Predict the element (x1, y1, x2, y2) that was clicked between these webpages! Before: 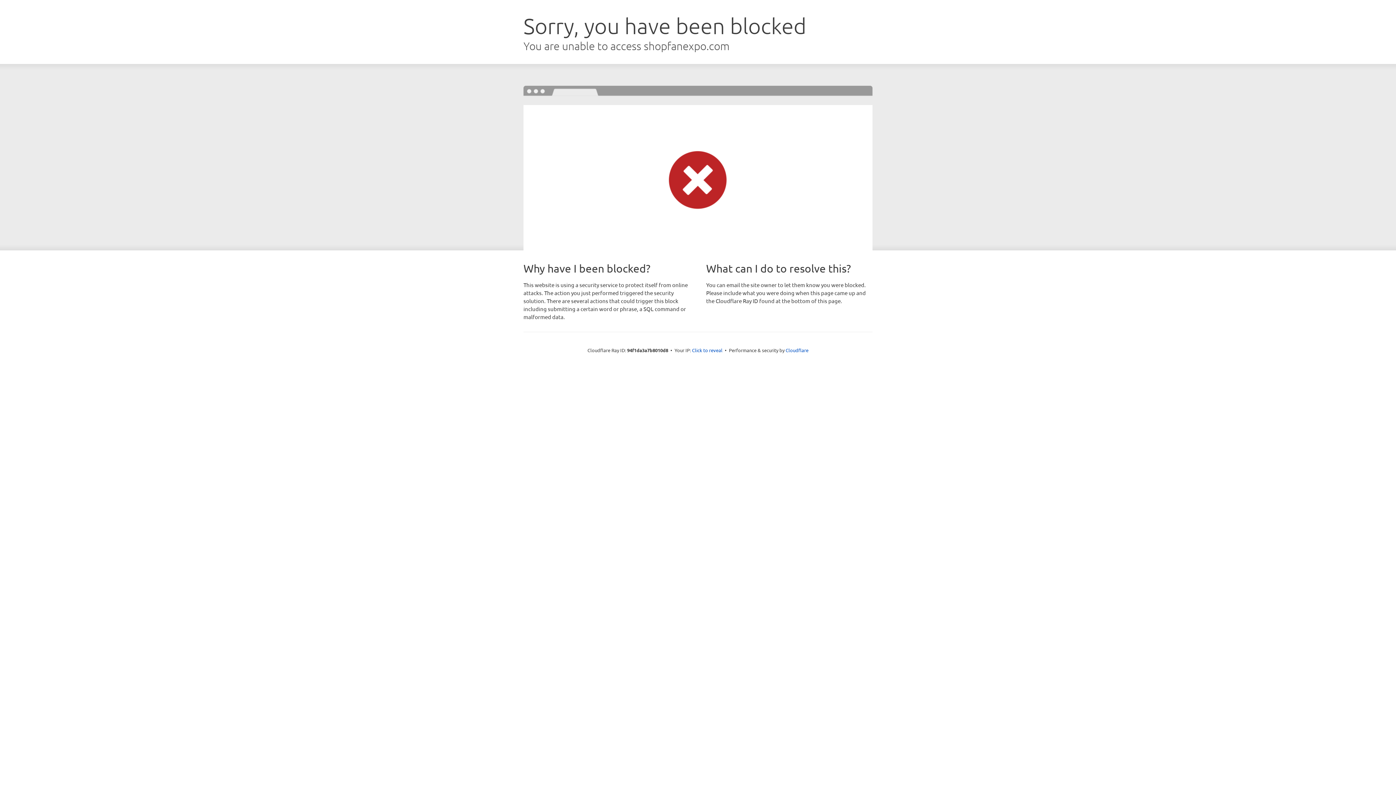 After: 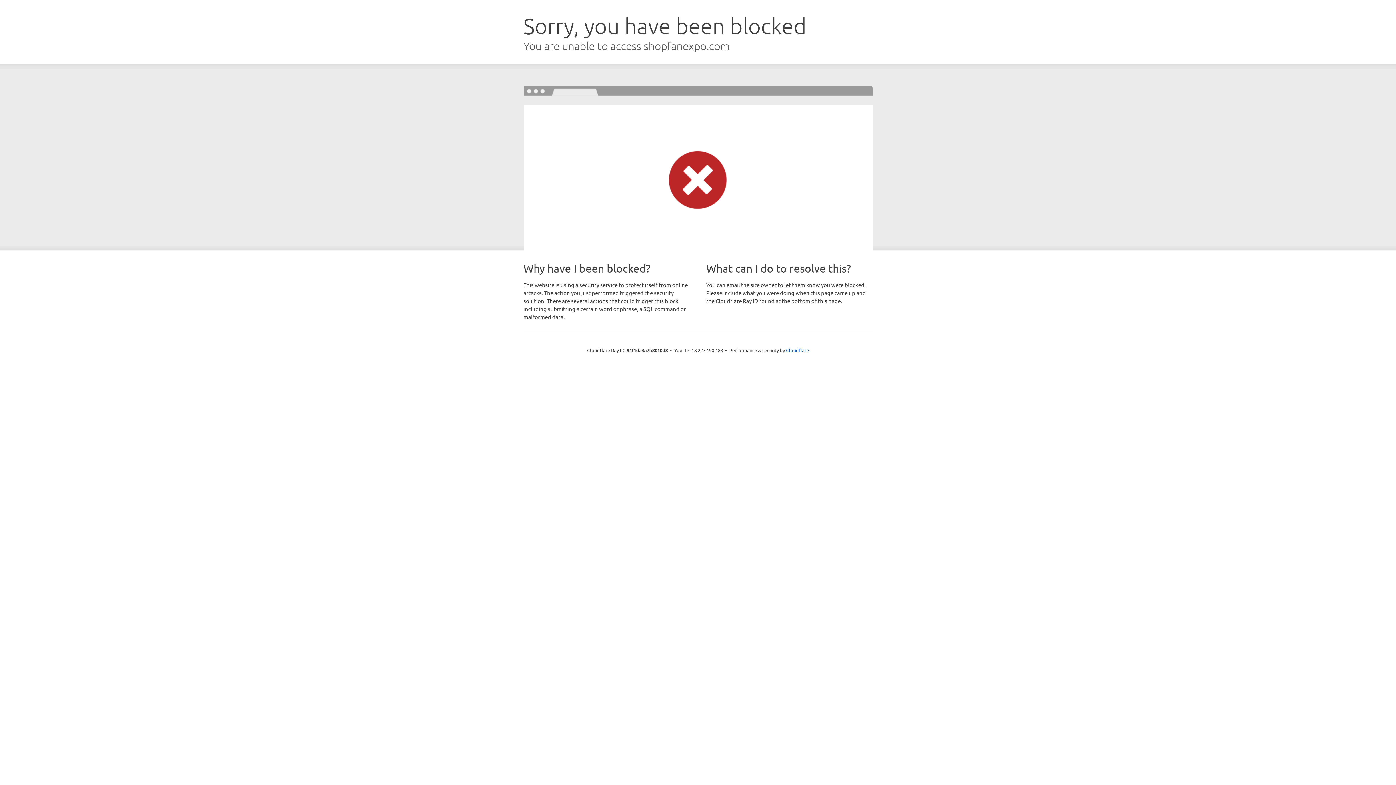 Action: bbox: (692, 346, 722, 353) label: Click to reveal